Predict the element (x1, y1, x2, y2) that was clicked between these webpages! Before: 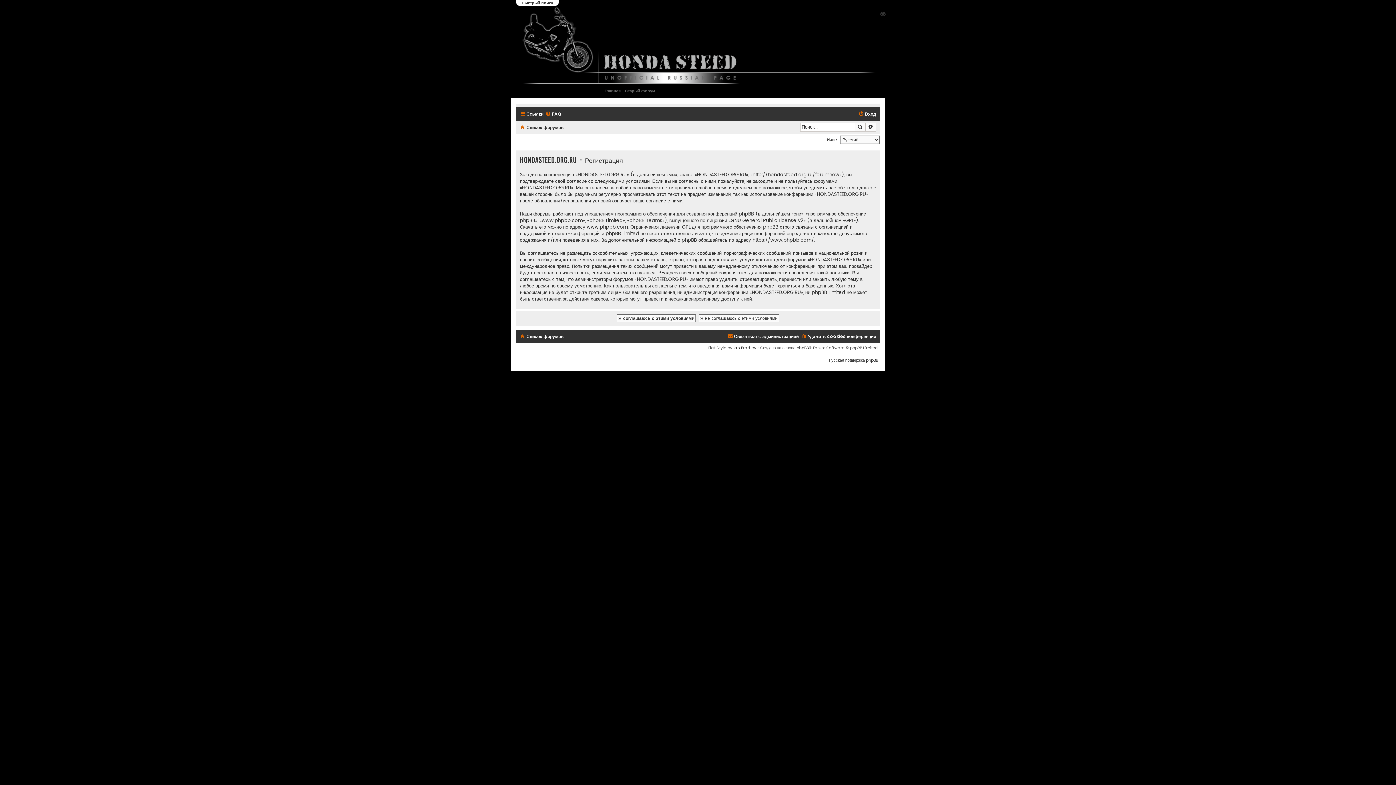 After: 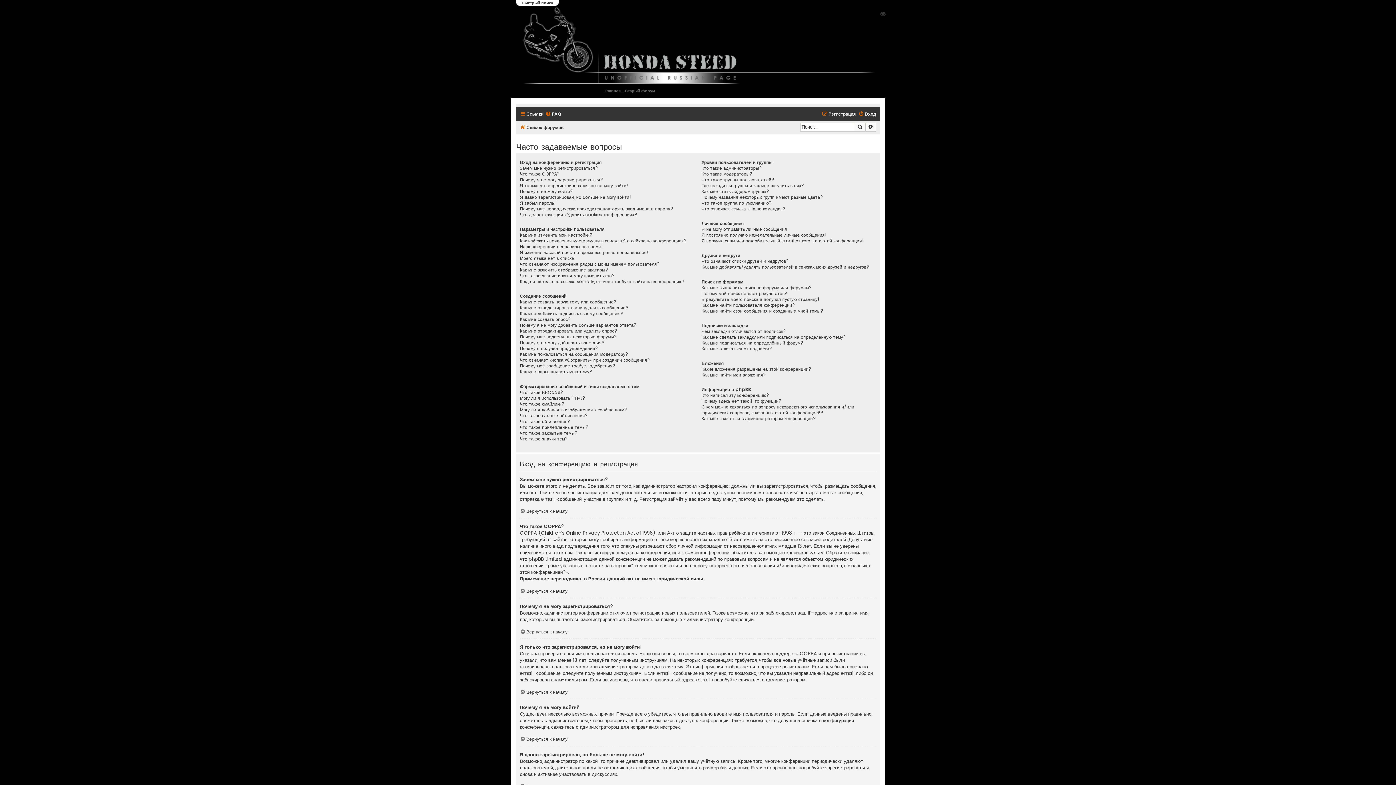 Action: bbox: (545, 109, 561, 118) label: FAQ